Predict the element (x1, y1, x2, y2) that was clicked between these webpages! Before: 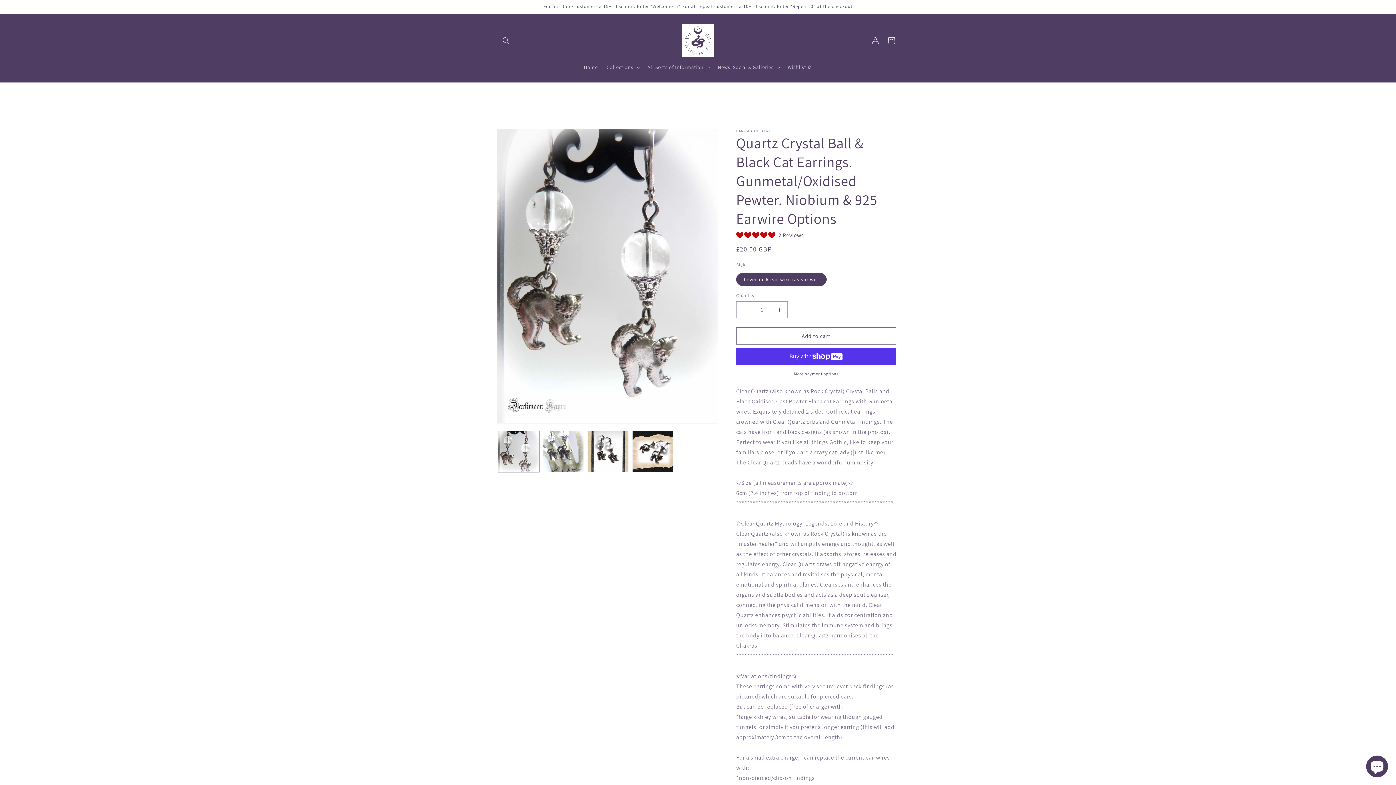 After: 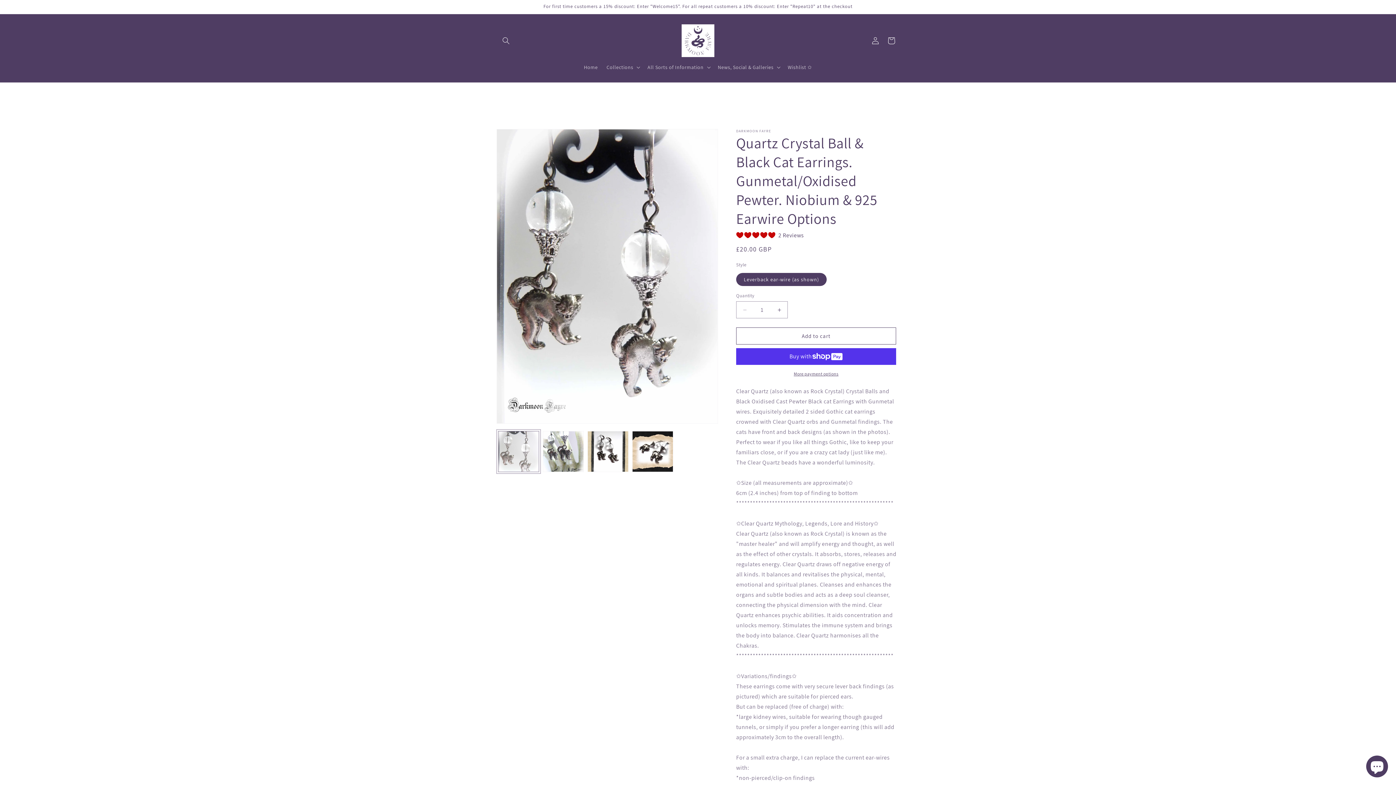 Action: label: Load image 1 in gallery view bbox: (498, 431, 539, 472)